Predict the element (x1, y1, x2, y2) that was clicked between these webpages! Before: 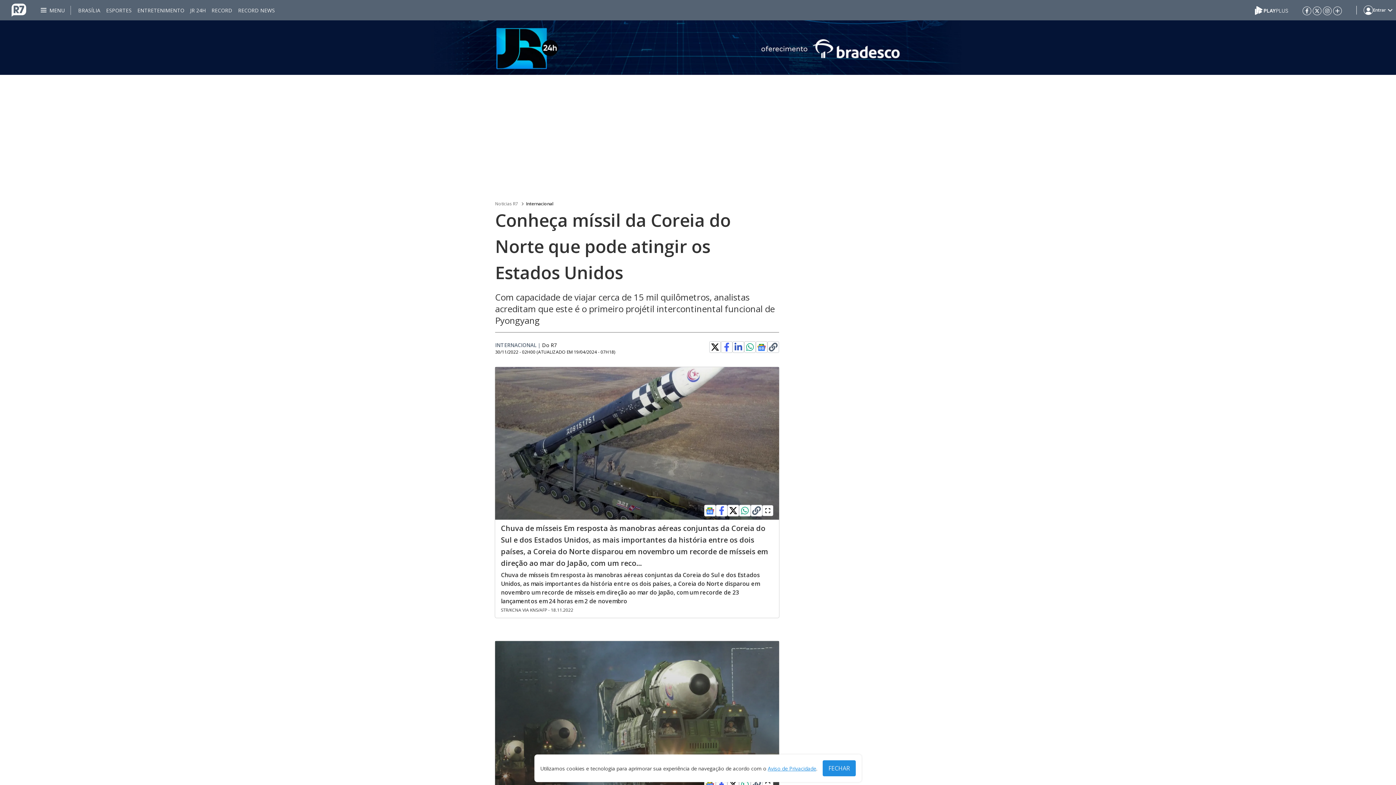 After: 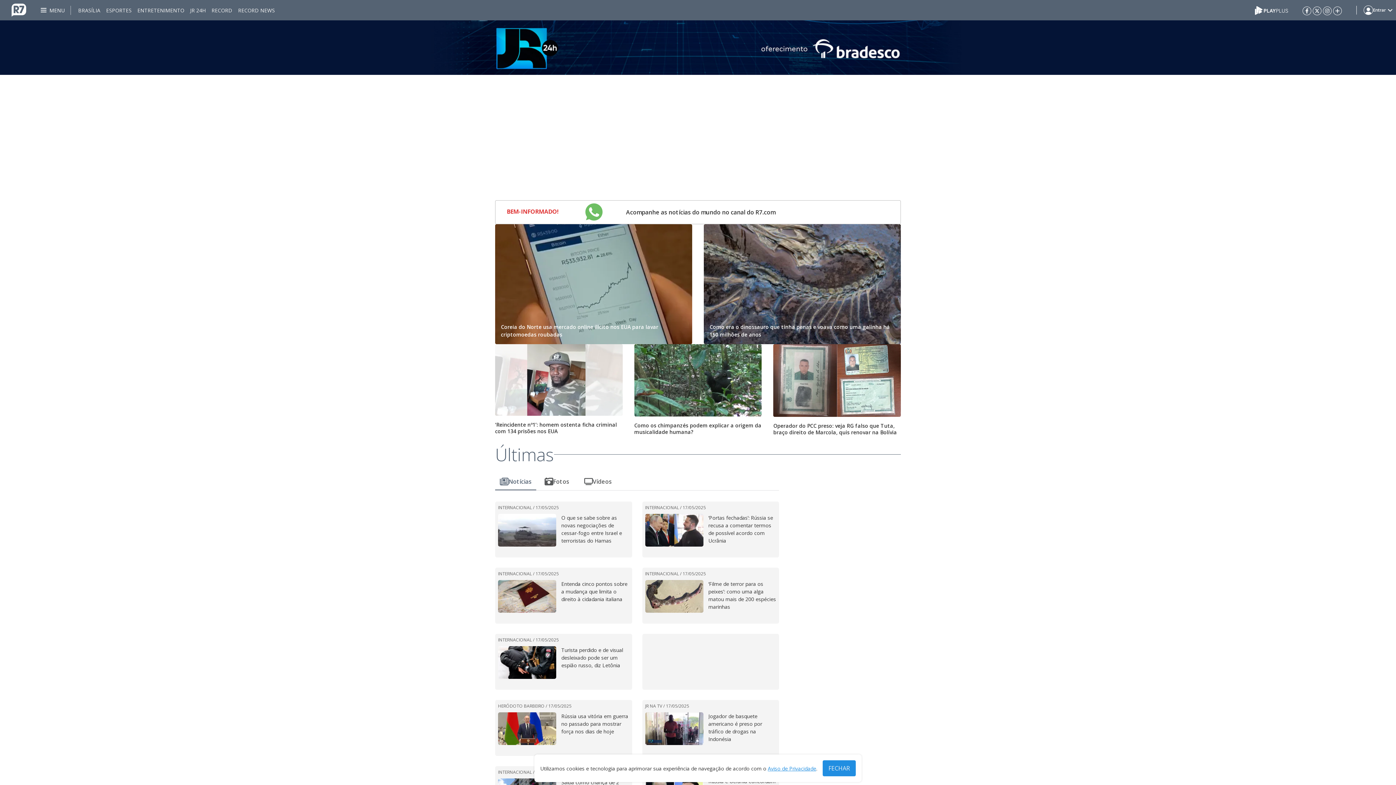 Action: bbox: (495, 341, 536, 348) label: INTERNACIONAL